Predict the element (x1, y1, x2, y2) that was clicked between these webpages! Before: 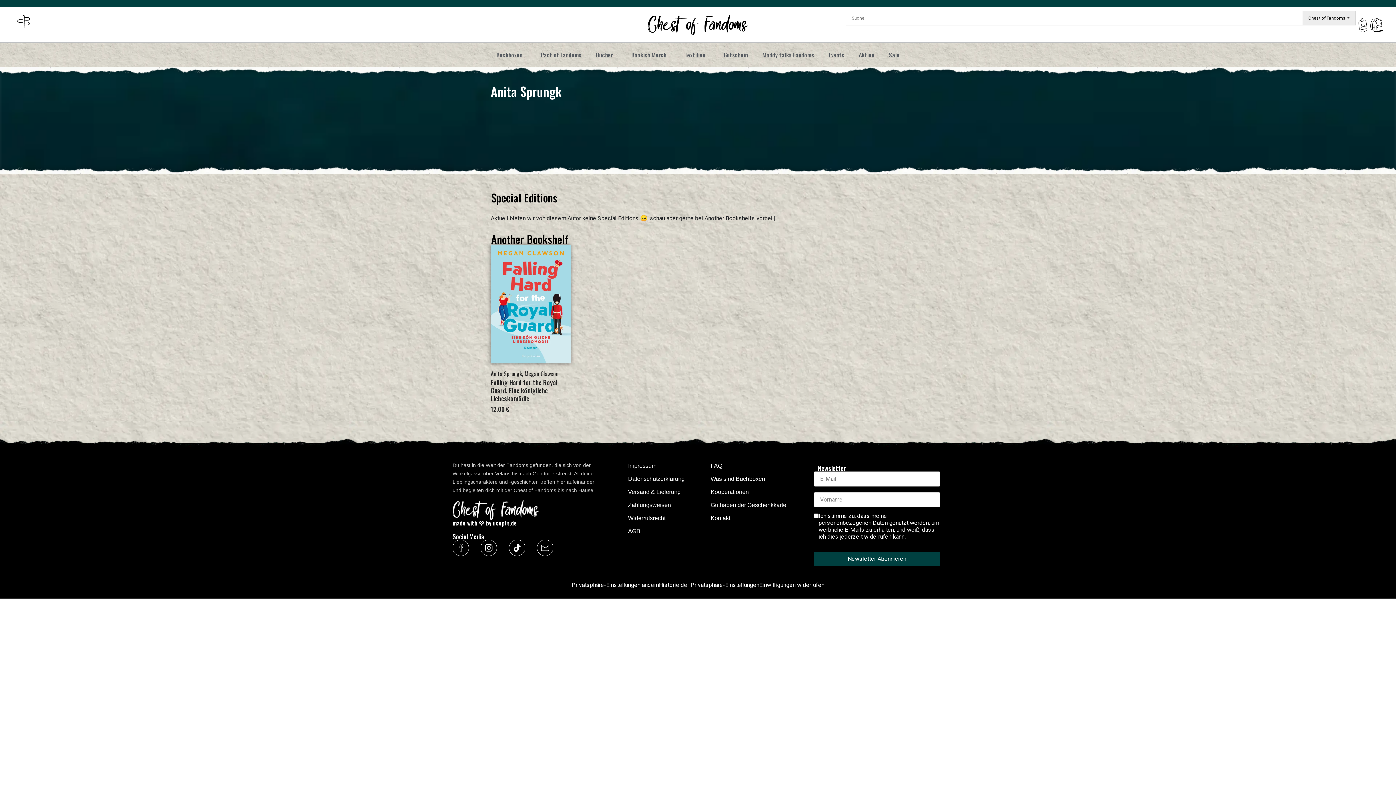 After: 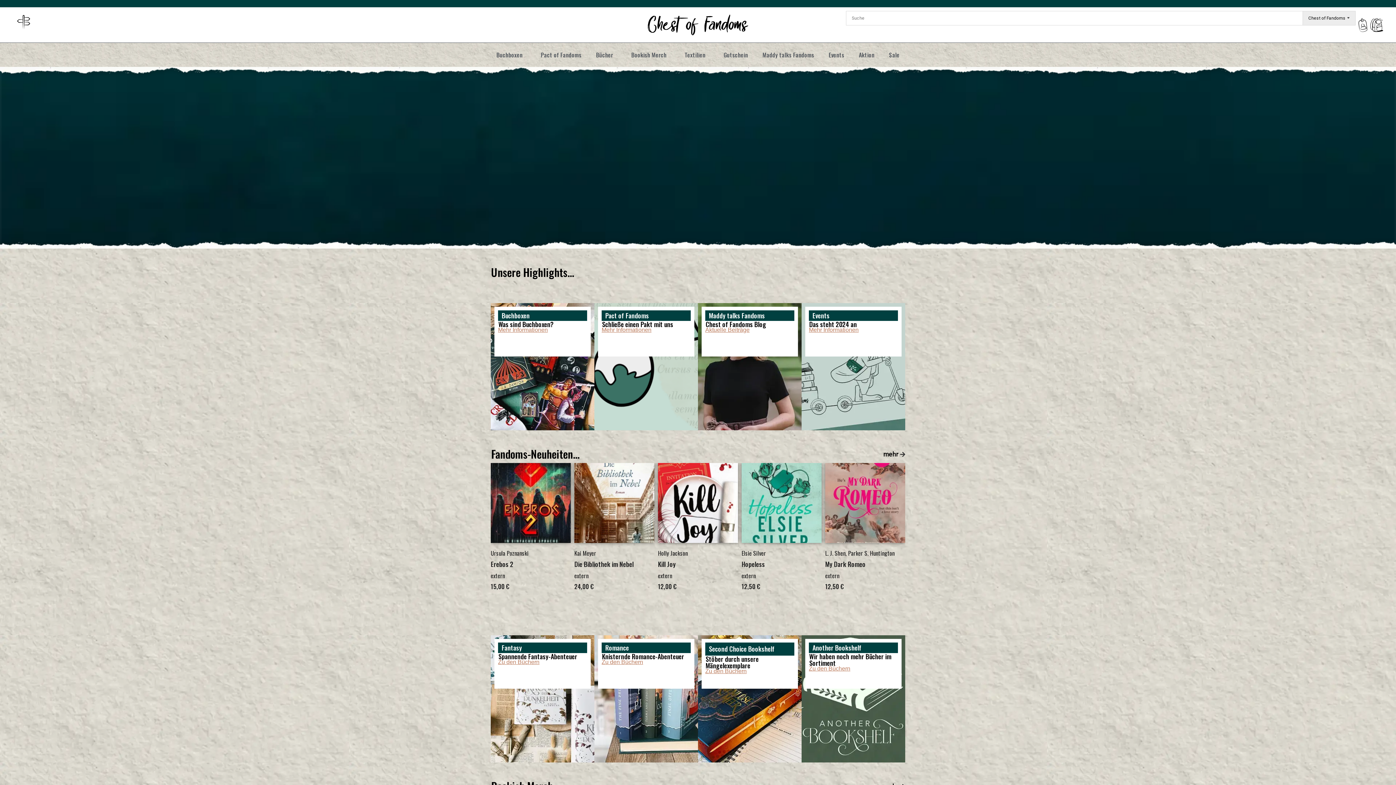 Action: bbox: (452, 500, 596, 520)